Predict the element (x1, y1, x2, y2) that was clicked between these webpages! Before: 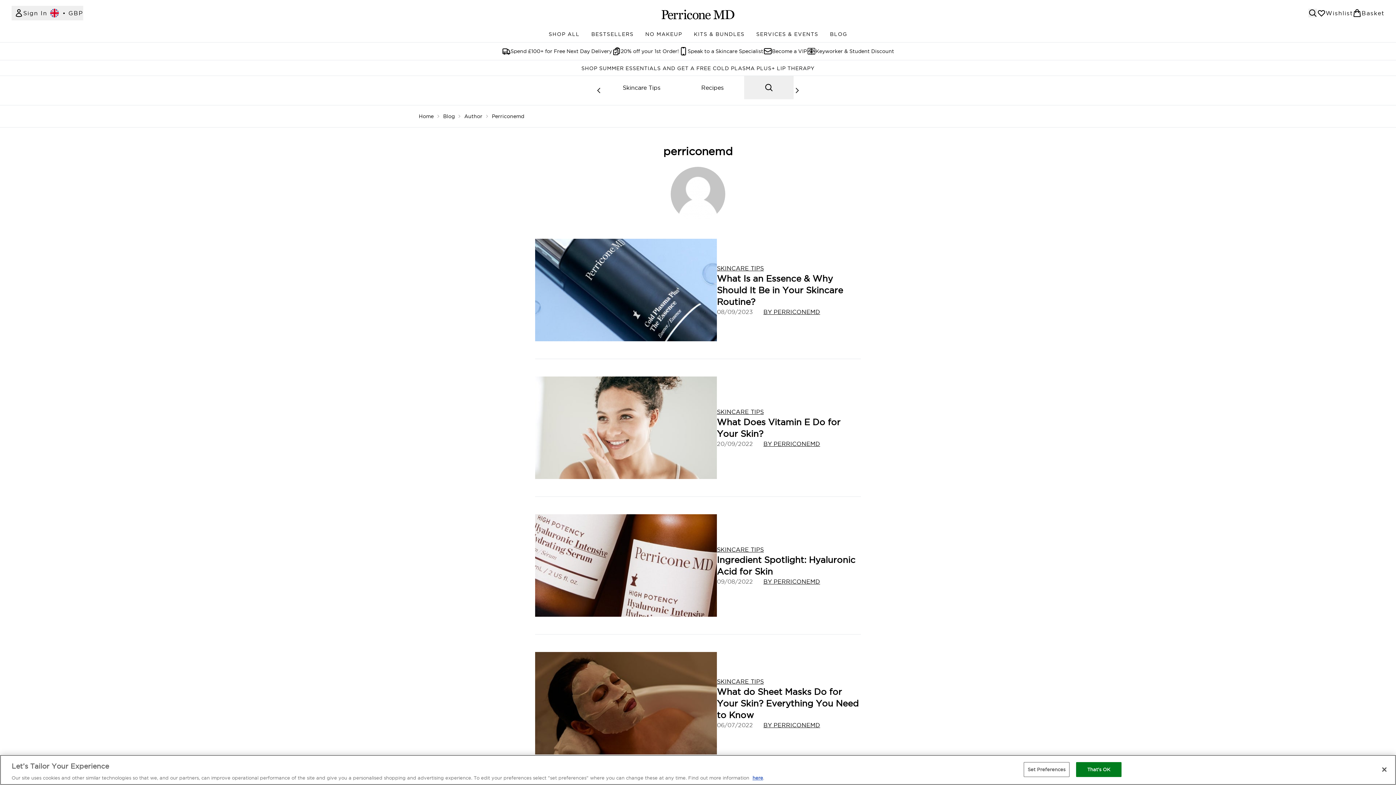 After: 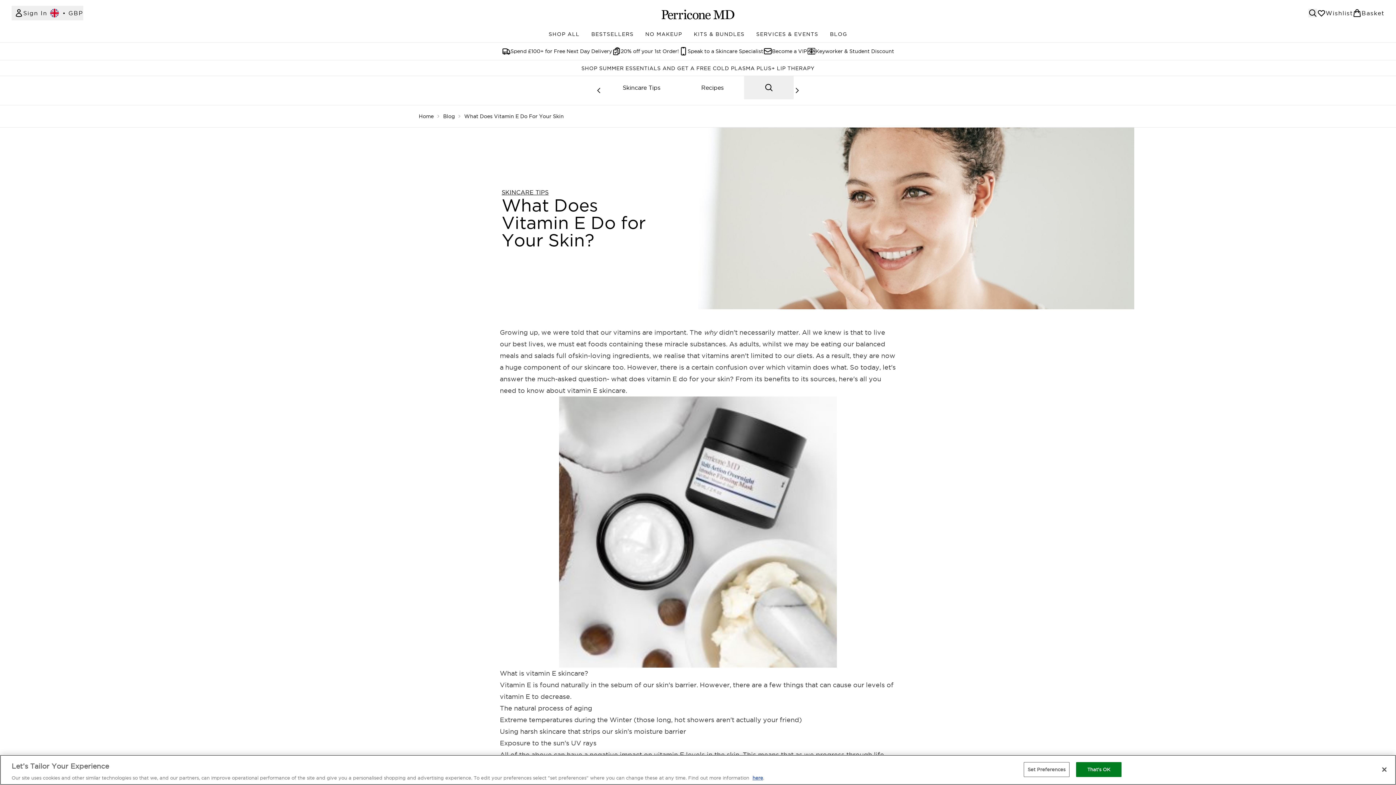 Action: label: What Does Vitamin E Do for Your Skin? bbox: (717, 416, 861, 439)